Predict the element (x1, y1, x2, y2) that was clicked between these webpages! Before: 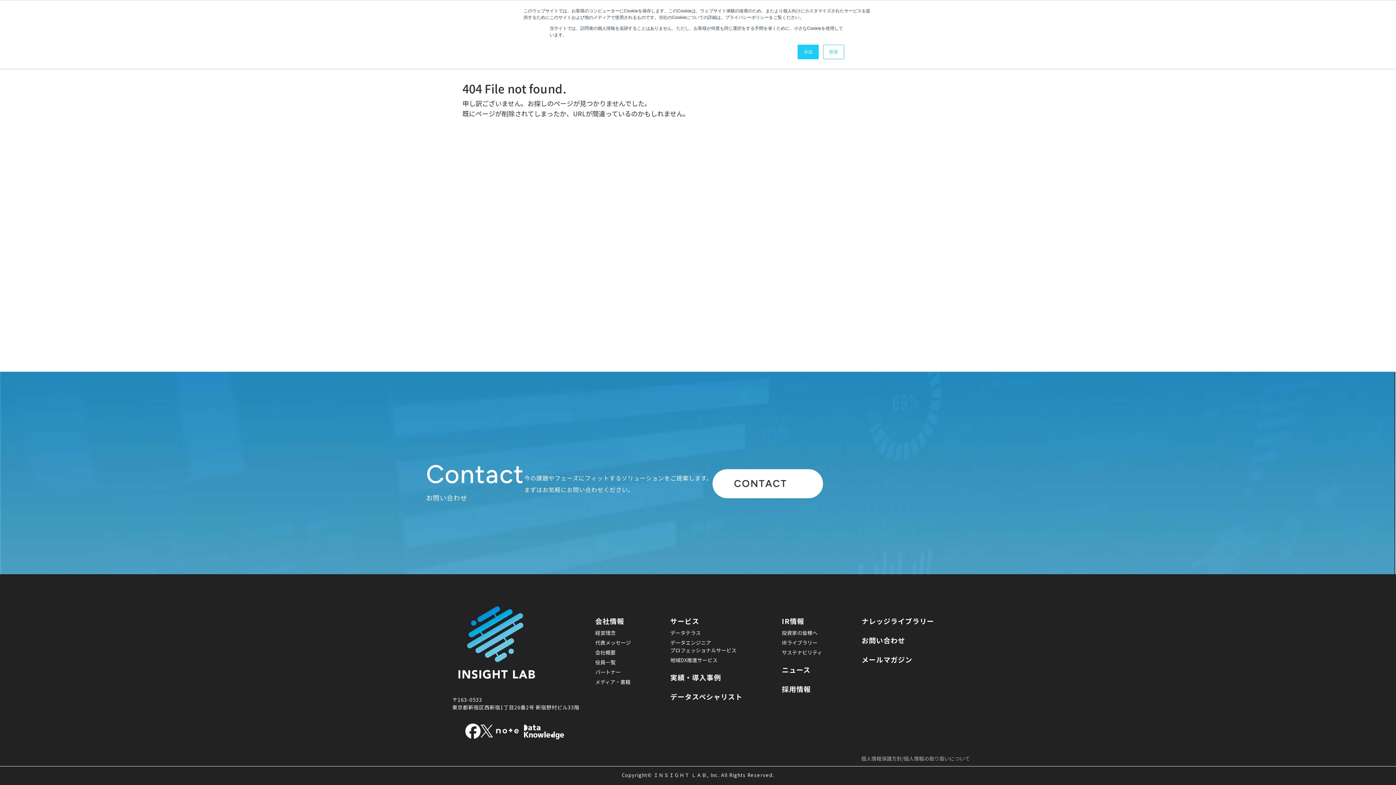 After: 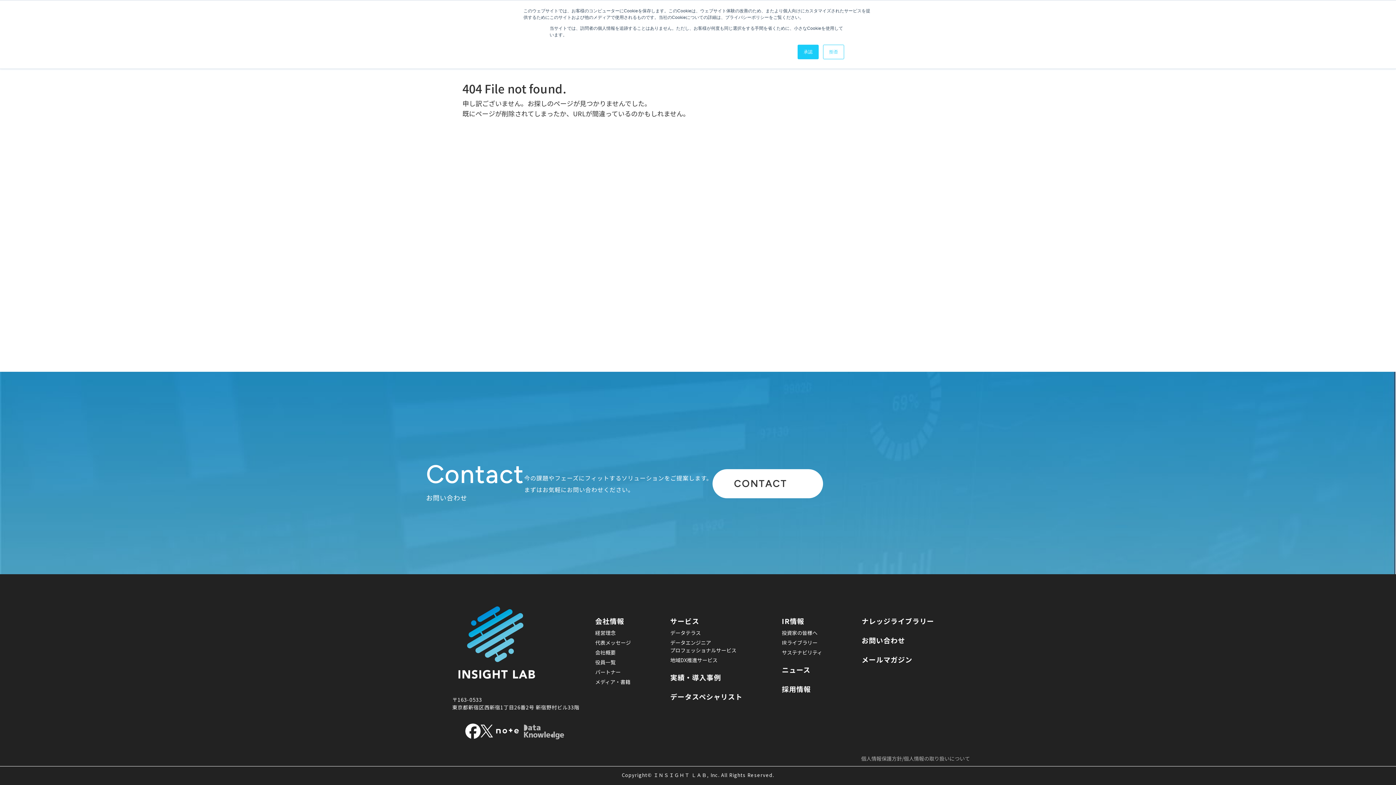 Action: bbox: (522, 721, 565, 741)